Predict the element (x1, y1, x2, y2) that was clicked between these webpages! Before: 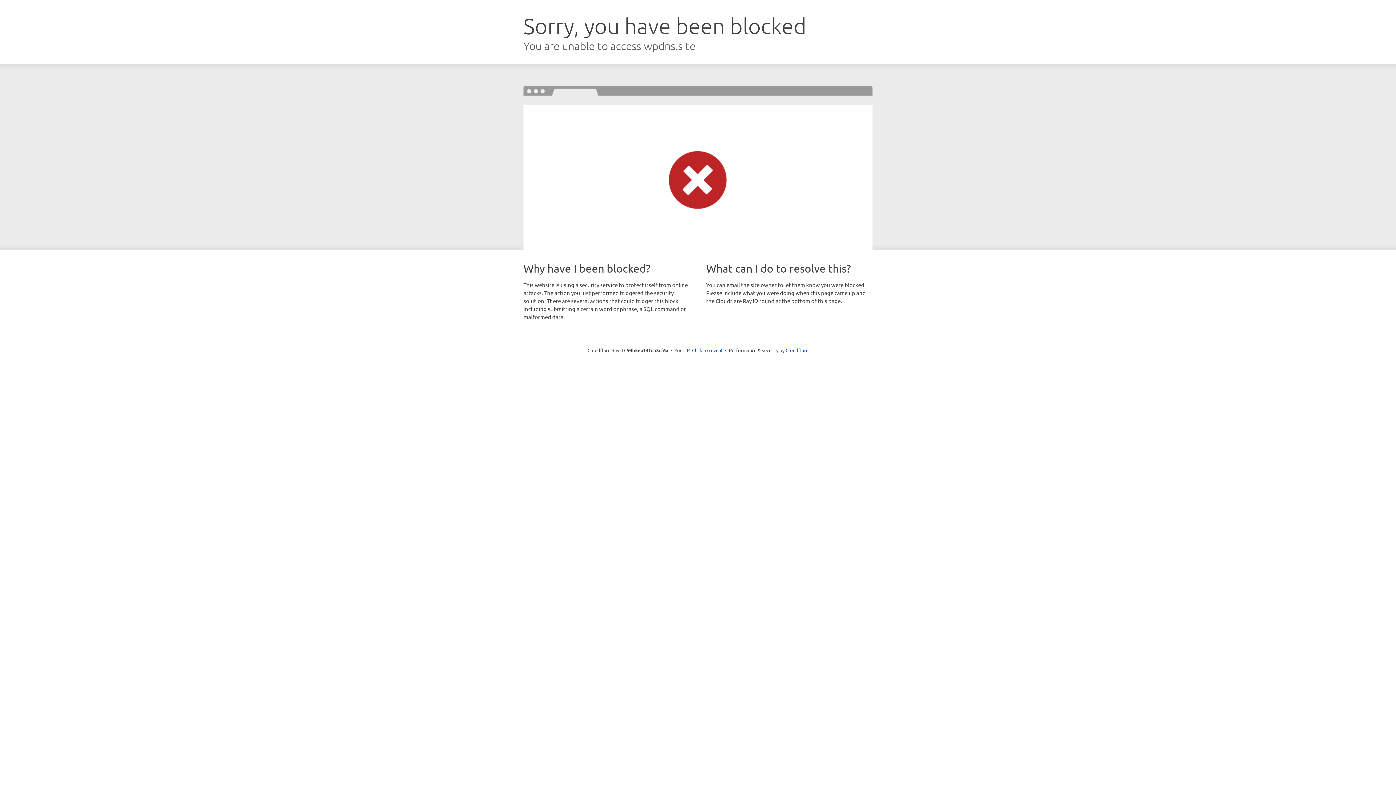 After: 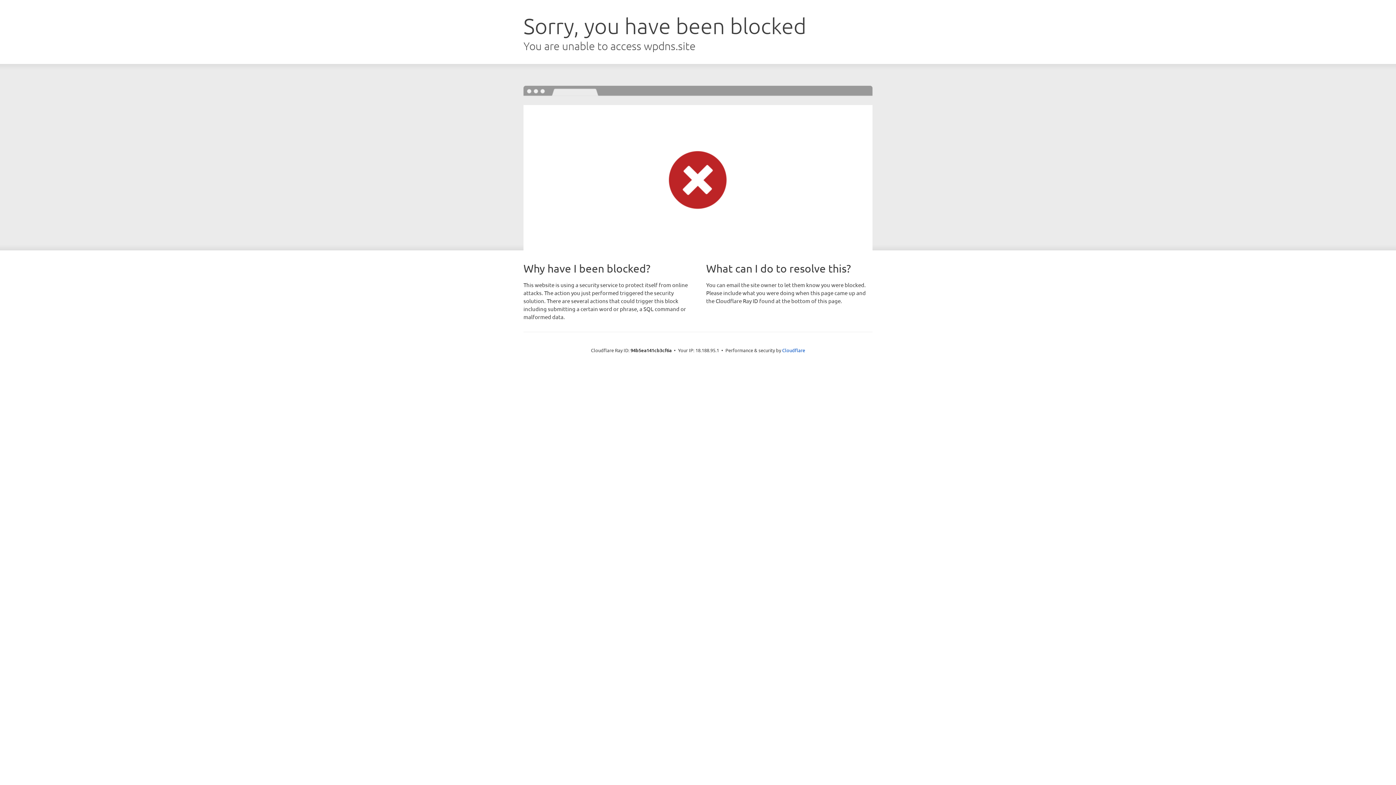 Action: label: Click to reveal bbox: (692, 346, 722, 353)